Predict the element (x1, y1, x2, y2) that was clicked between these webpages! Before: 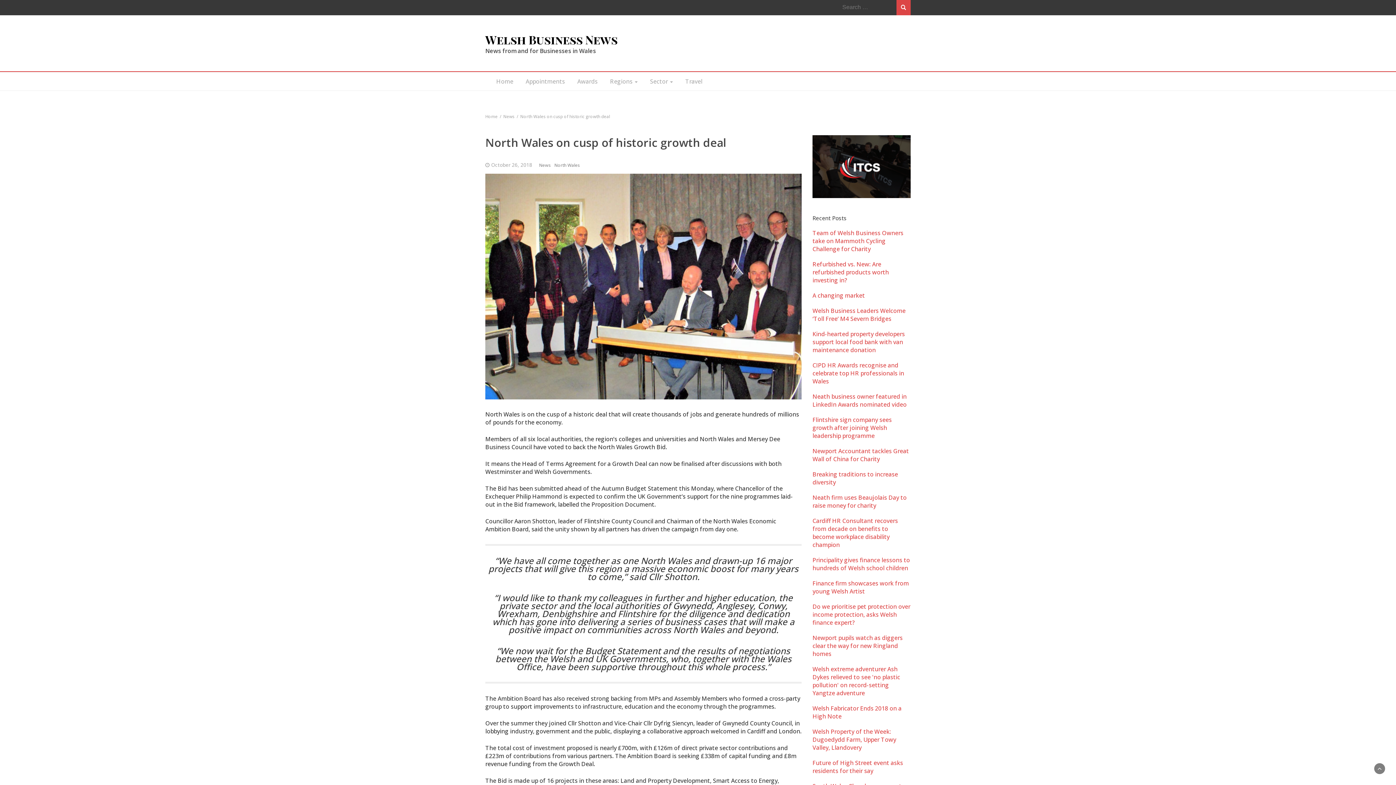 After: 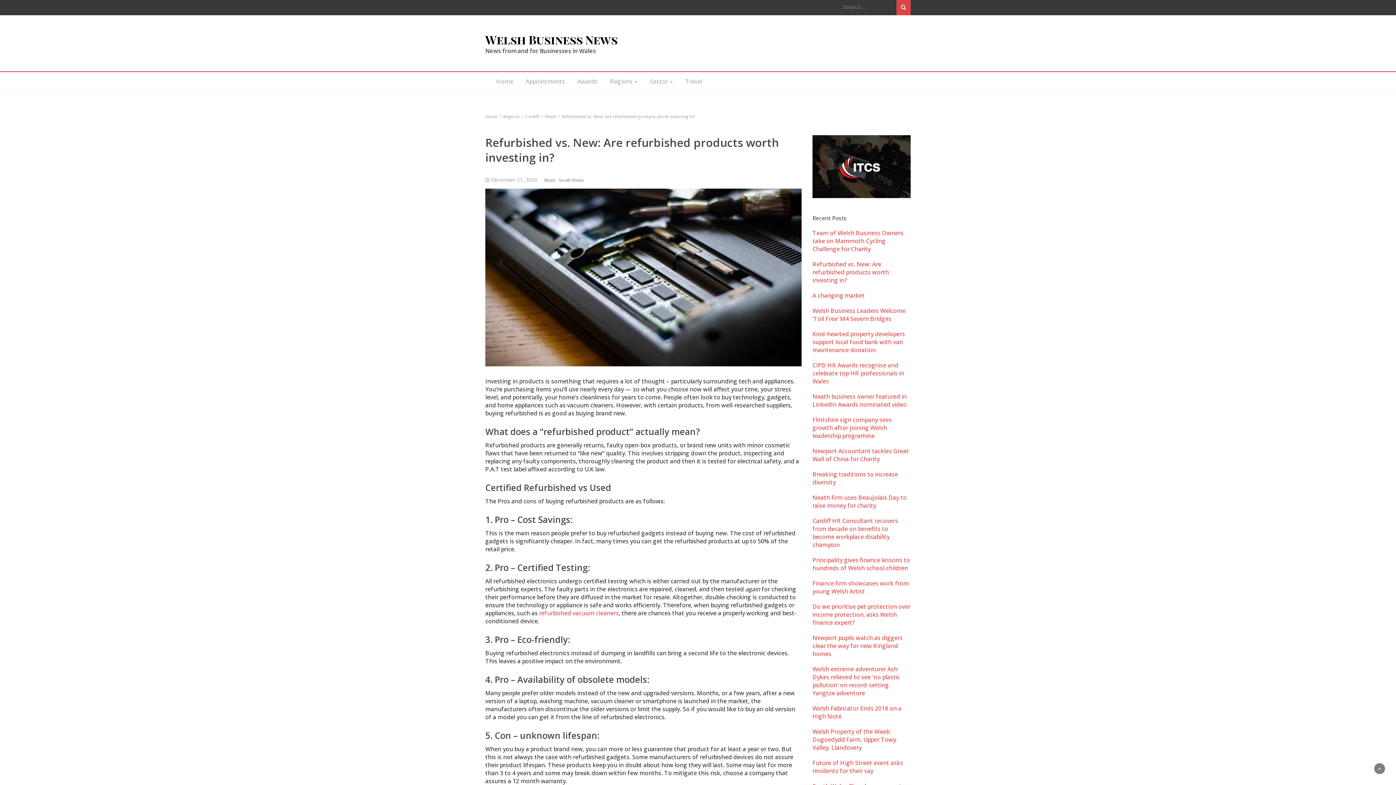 Action: label: Refurbished vs. New: Are refurbished products worth investing in? bbox: (812, 260, 889, 284)